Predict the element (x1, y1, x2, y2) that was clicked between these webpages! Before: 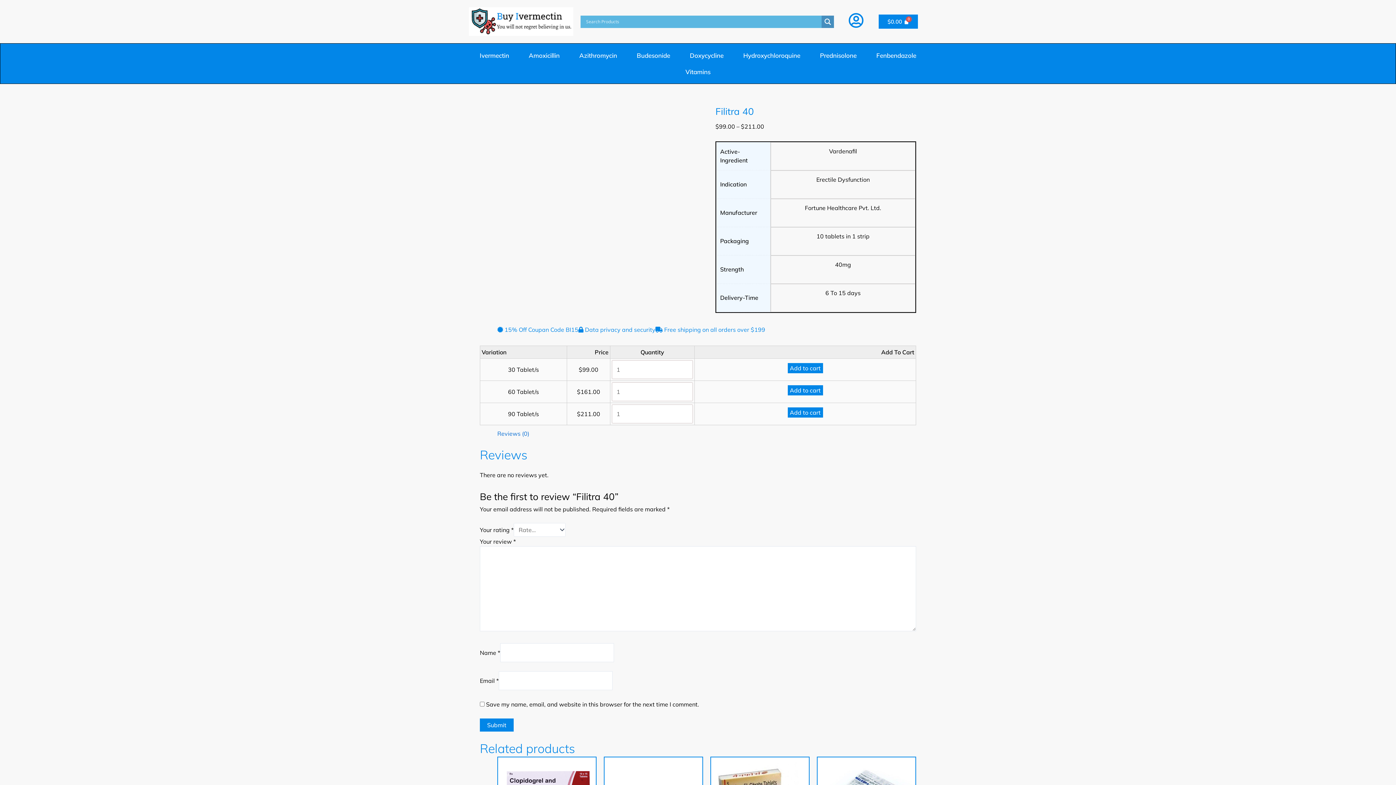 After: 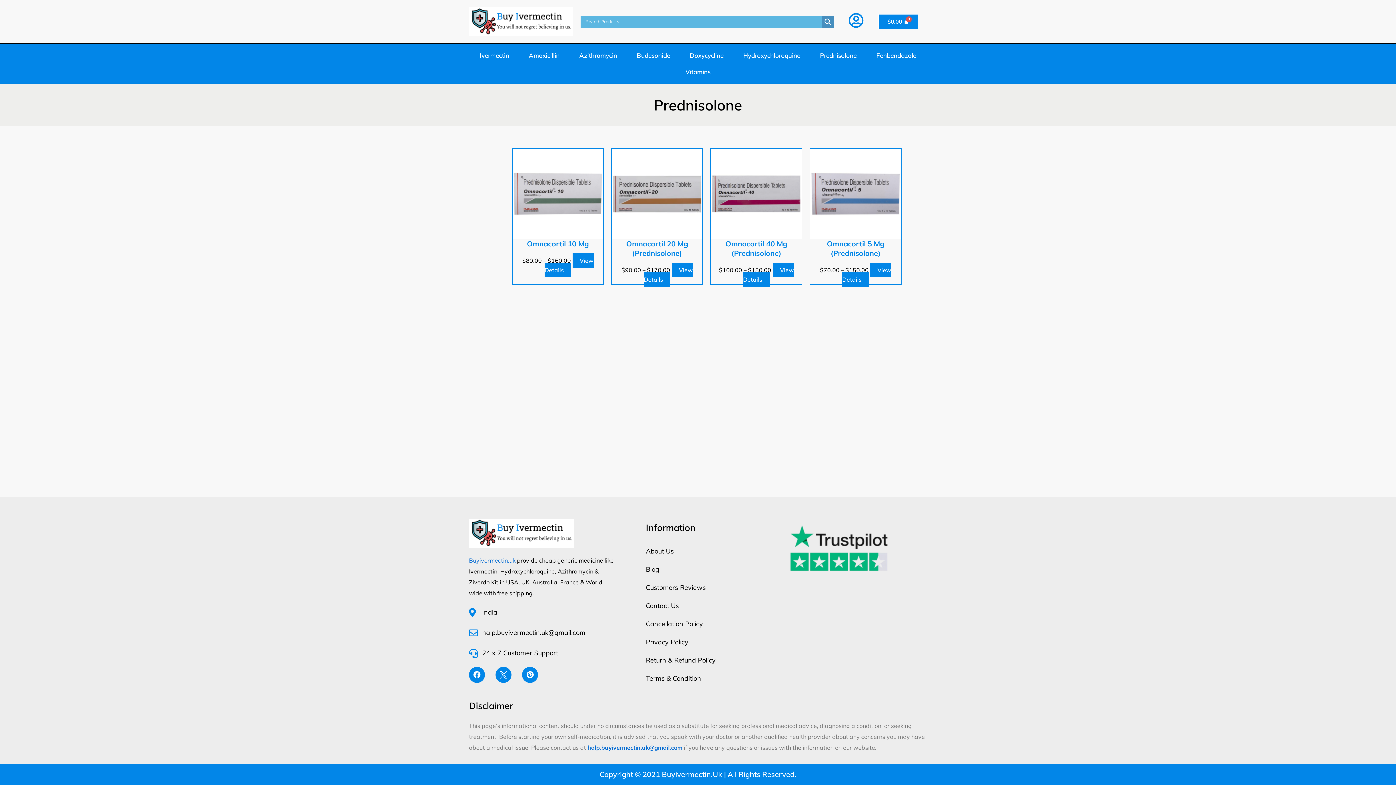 Action: label: Prednisolone bbox: (810, 47, 866, 63)